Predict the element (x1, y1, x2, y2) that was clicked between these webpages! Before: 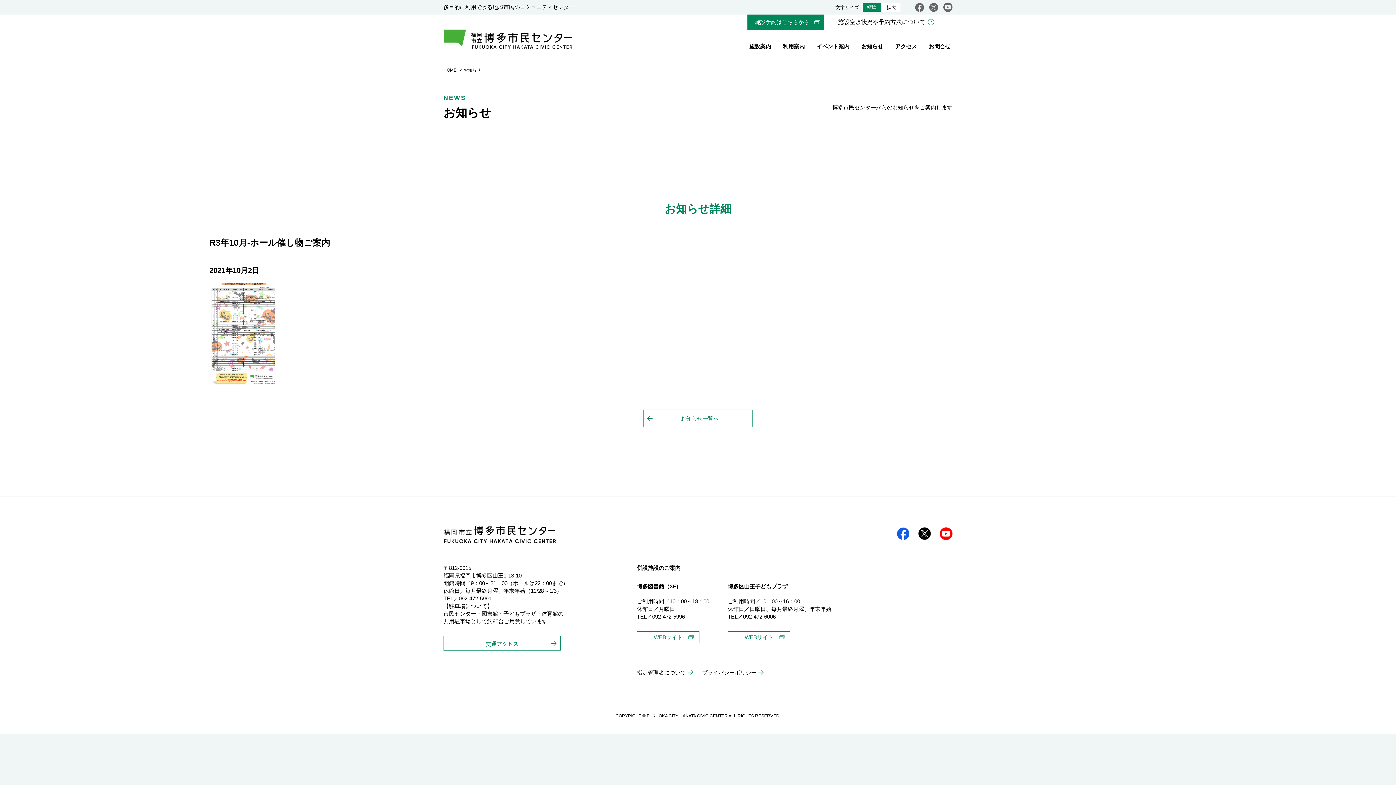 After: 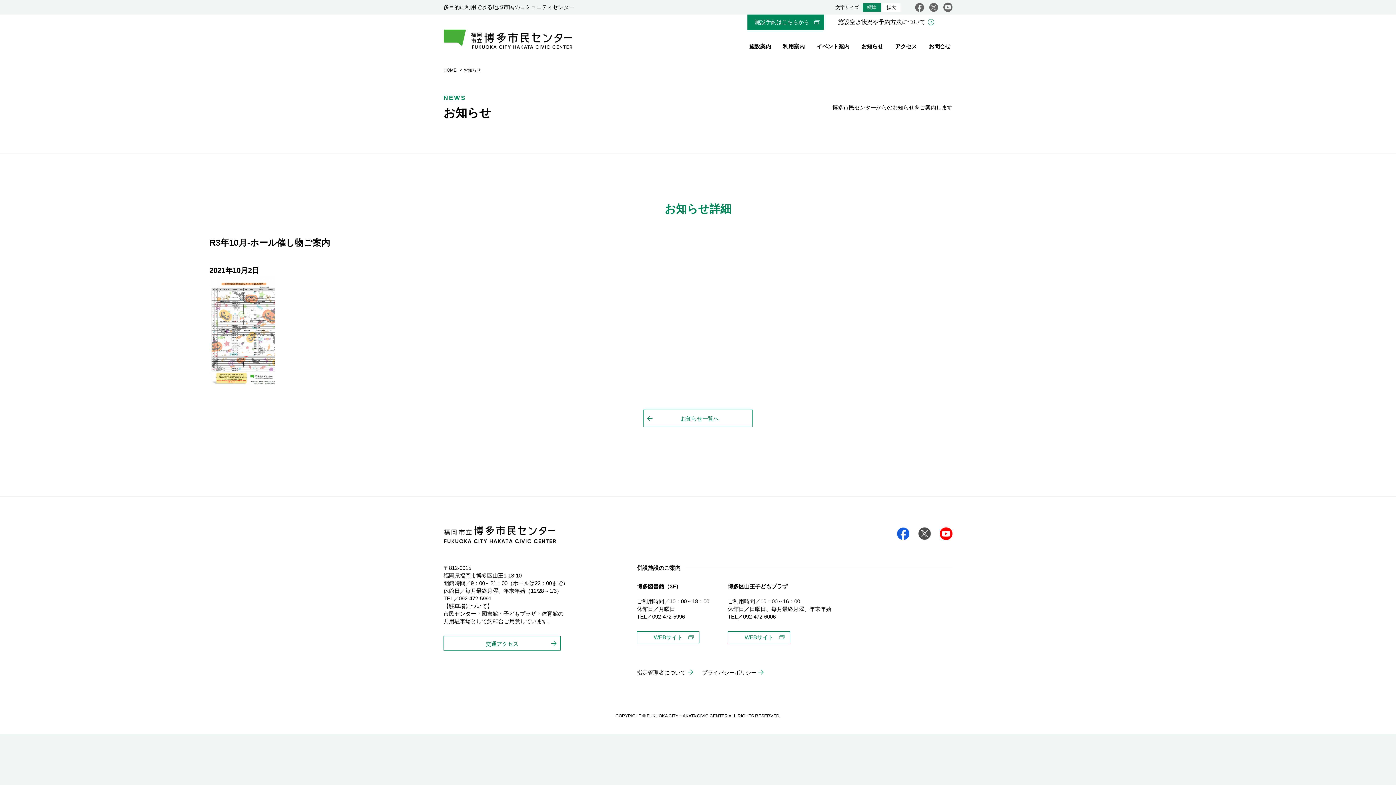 Action: label: twitter bbox: (918, 525, 931, 542)